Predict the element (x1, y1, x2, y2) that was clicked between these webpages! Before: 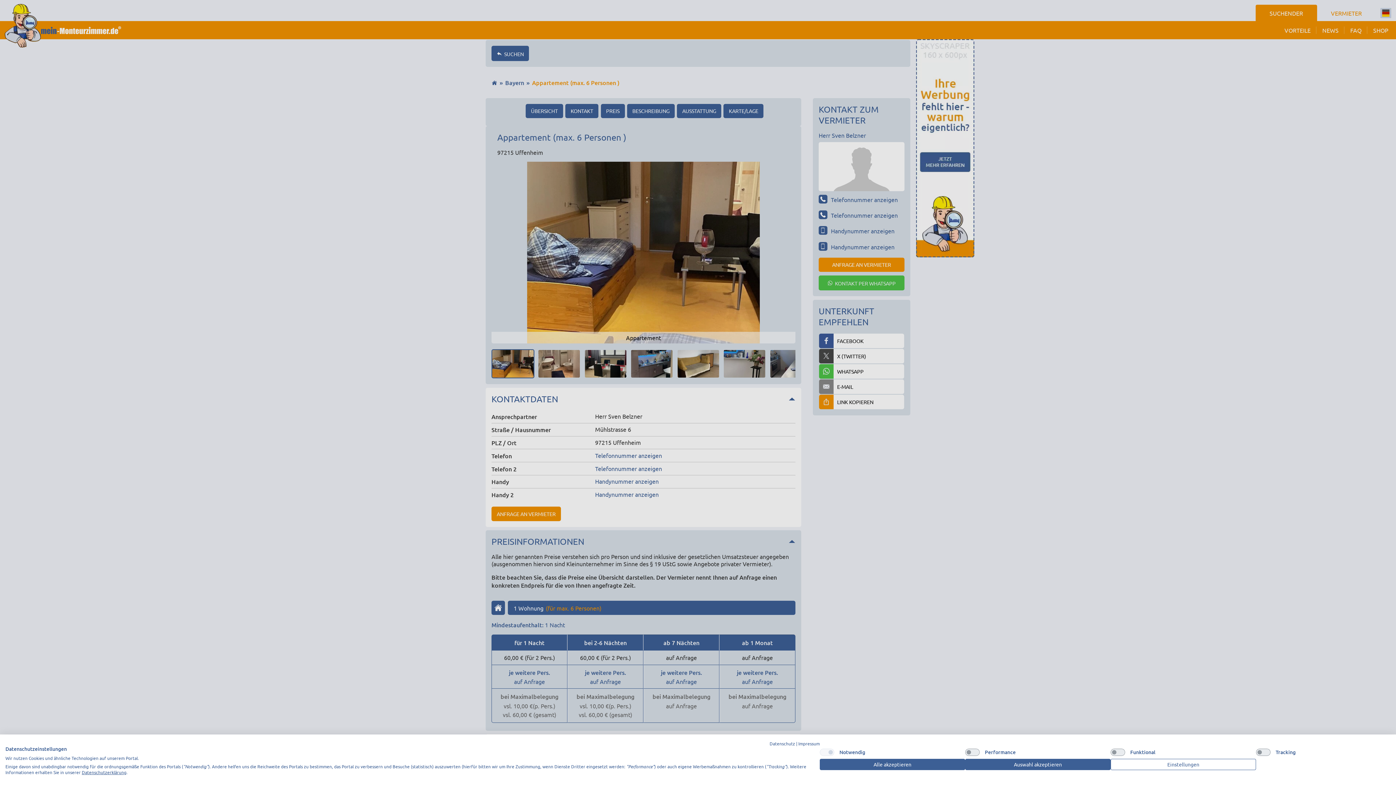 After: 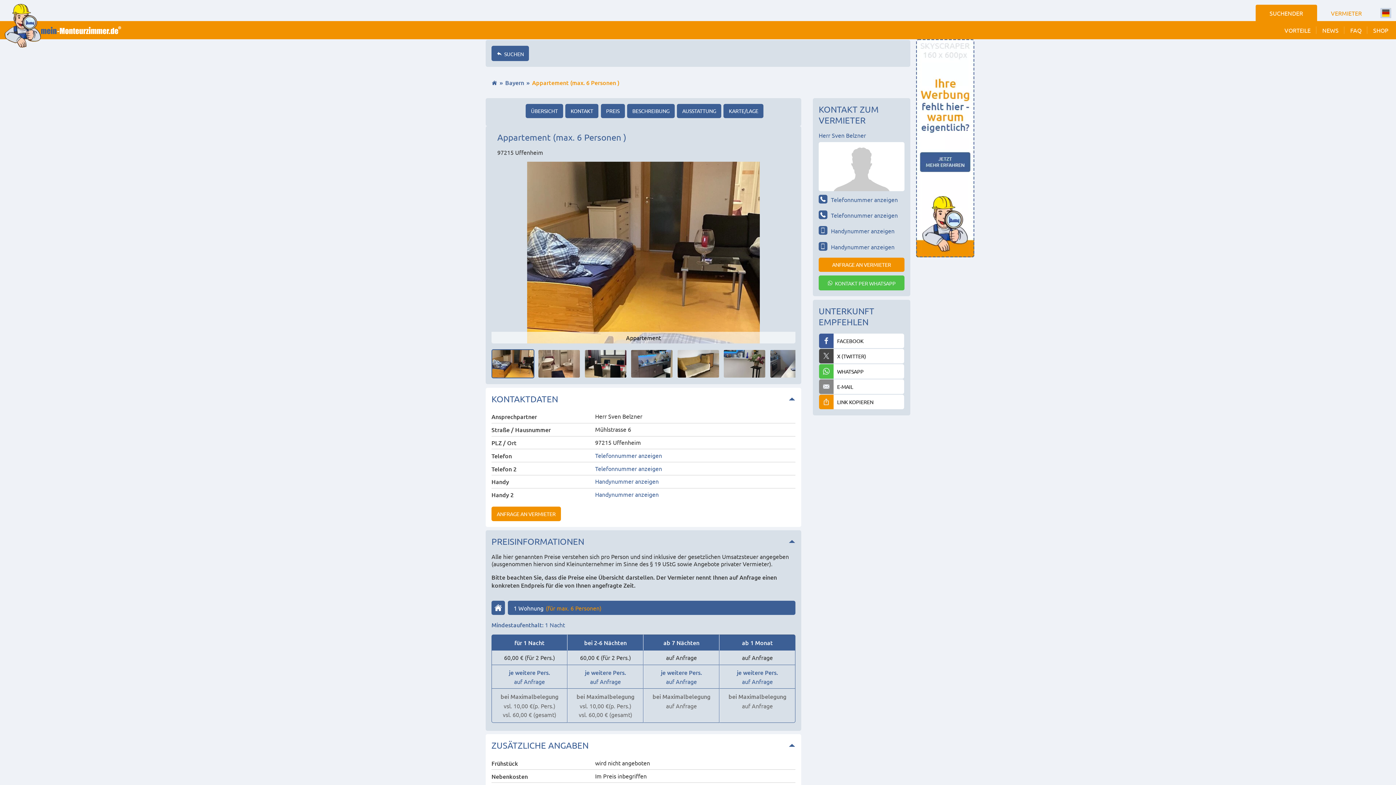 Action: label: Akzeptieren Sie alle cookies bbox: (820, 759, 965, 770)